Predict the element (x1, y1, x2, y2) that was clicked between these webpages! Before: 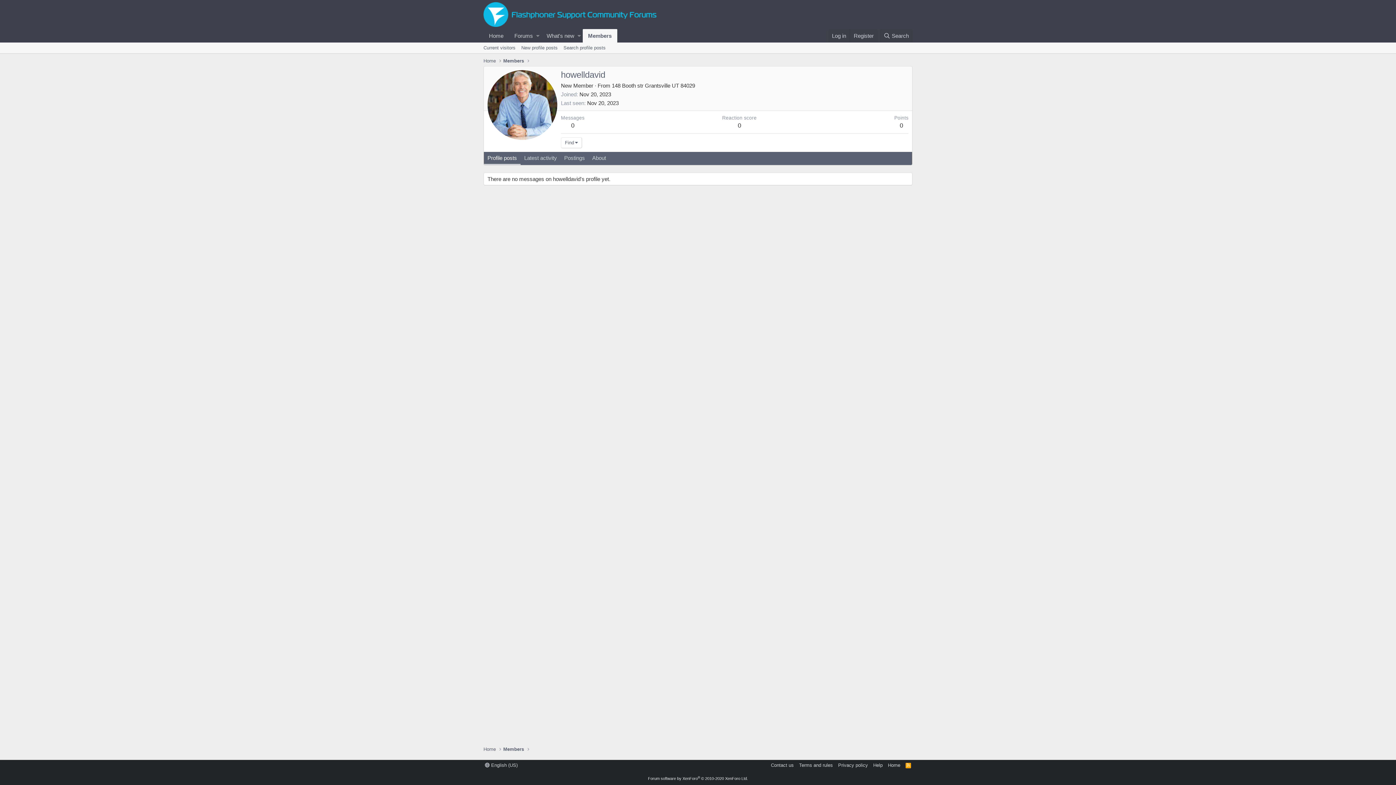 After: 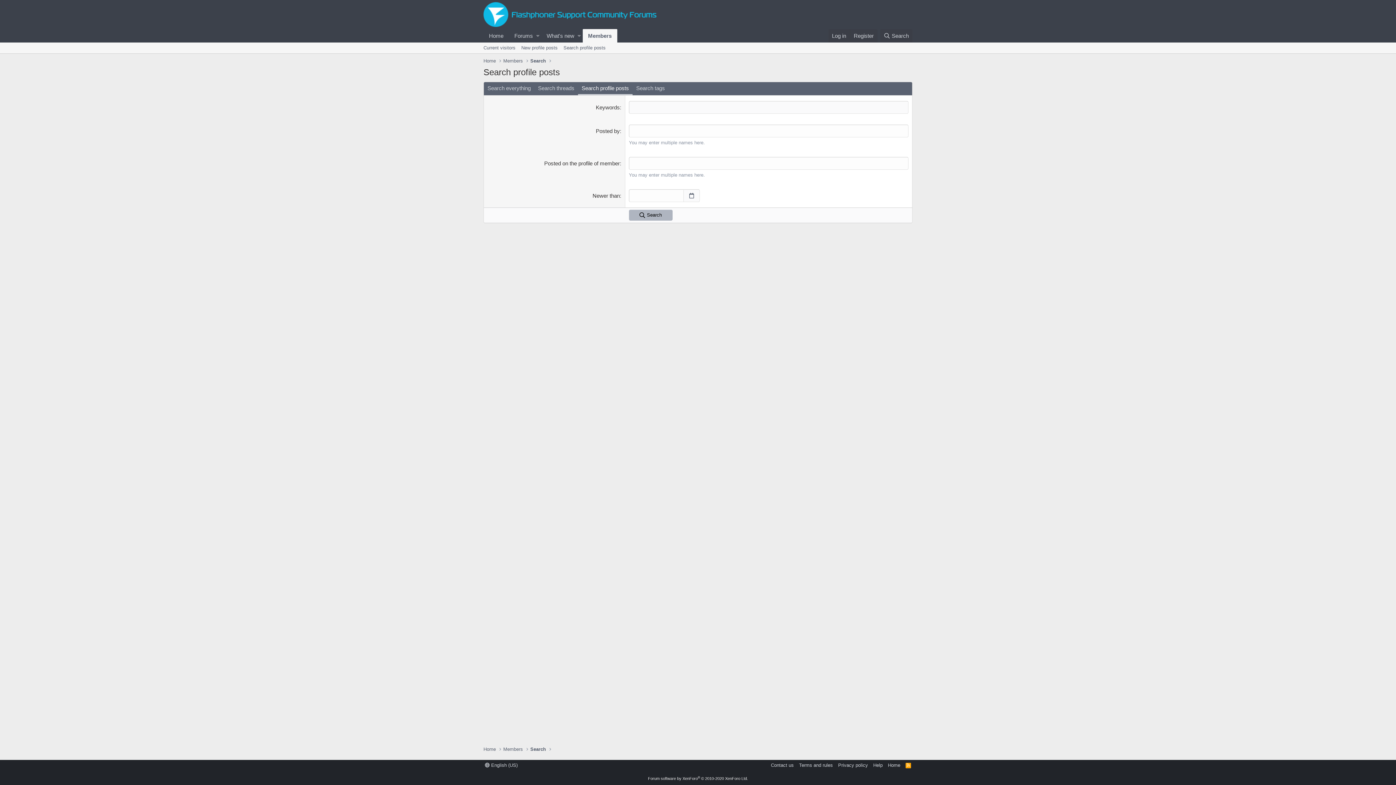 Action: label: Search profile posts bbox: (560, 42, 608, 53)